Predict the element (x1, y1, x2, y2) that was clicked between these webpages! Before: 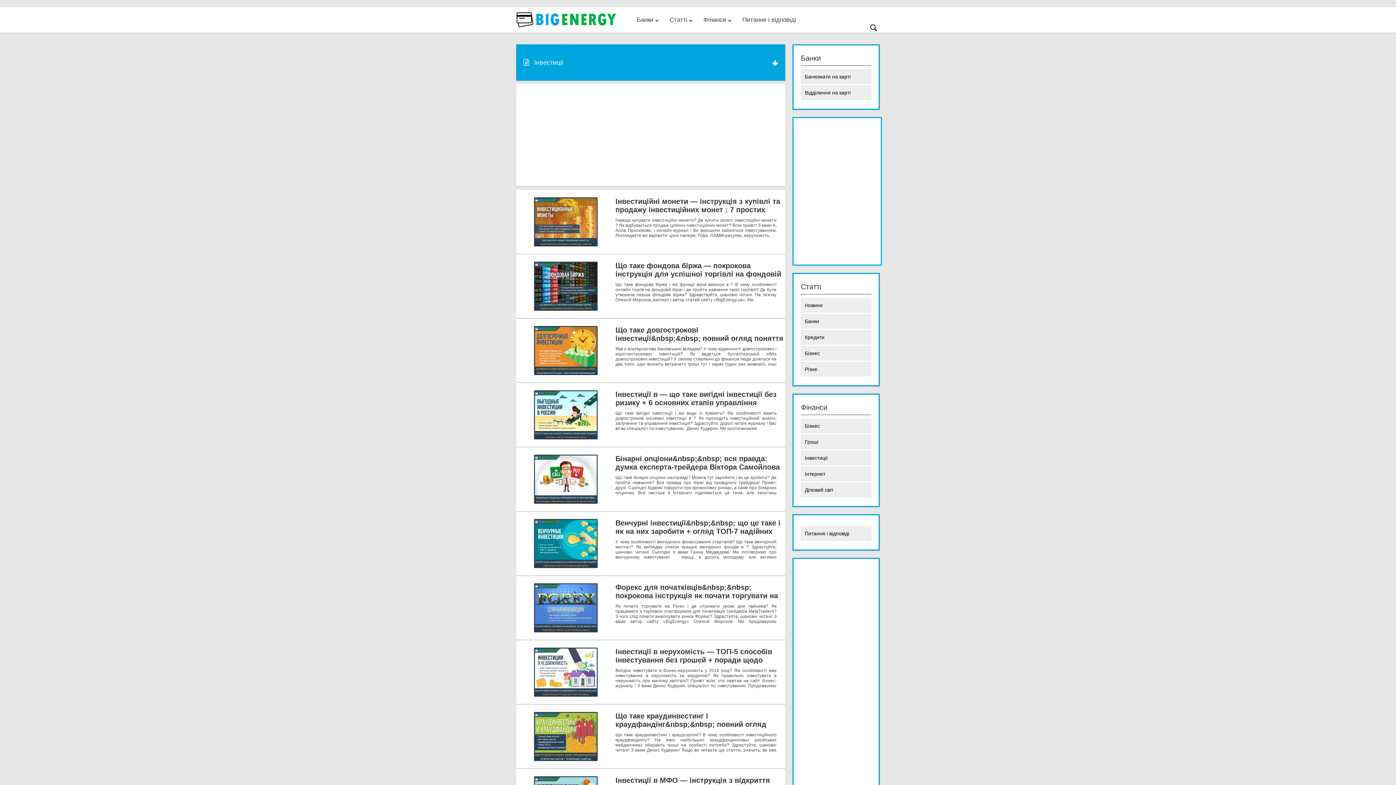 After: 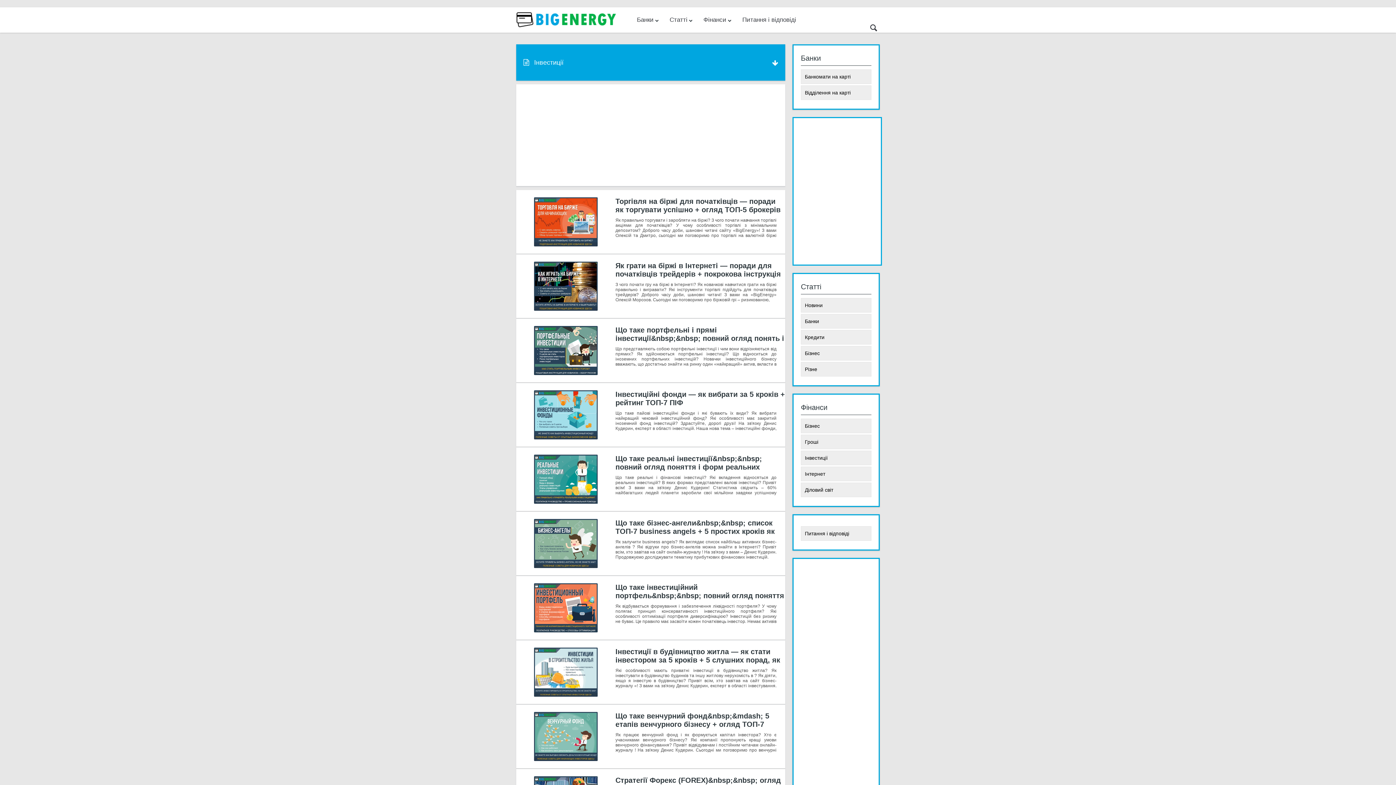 Action: bbox: (805, 455, 828, 461) label: Інвестиції